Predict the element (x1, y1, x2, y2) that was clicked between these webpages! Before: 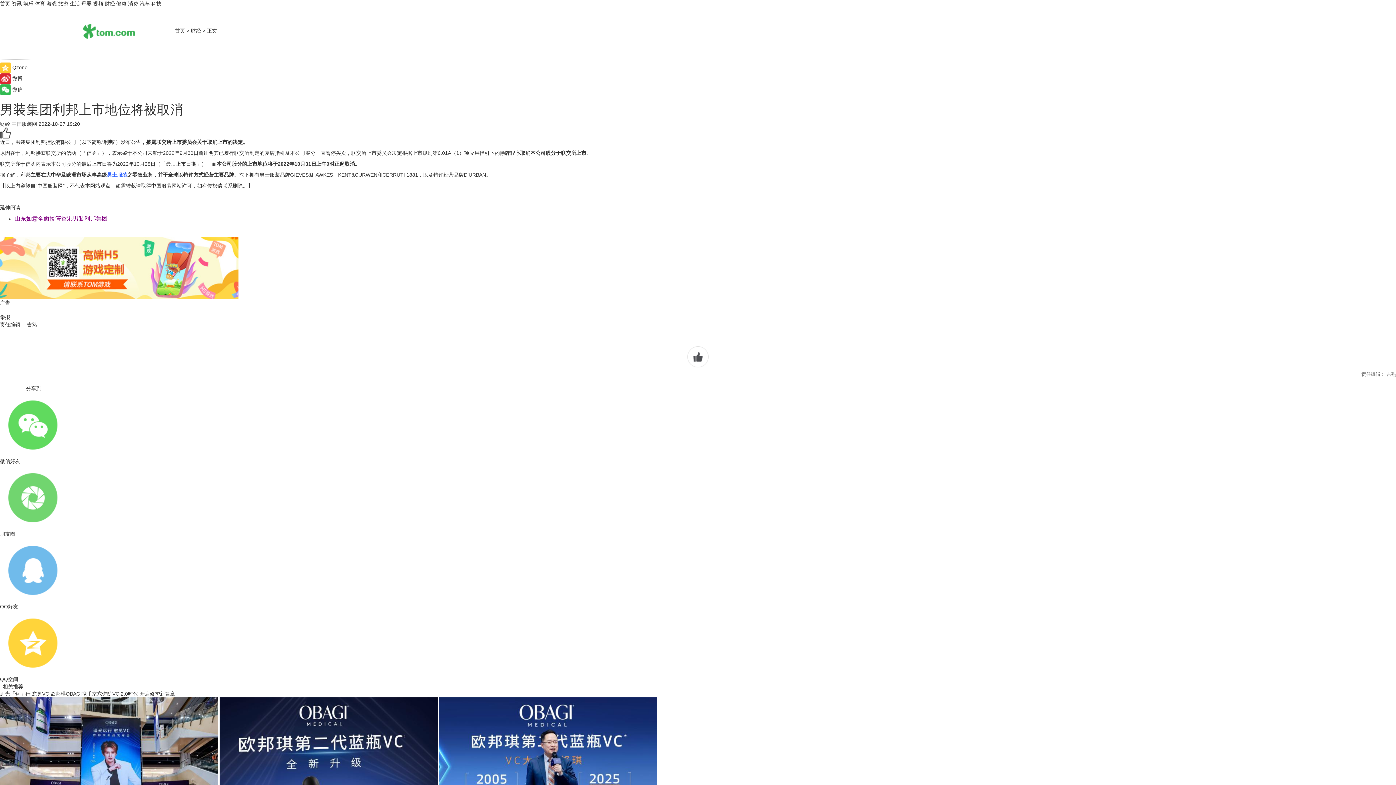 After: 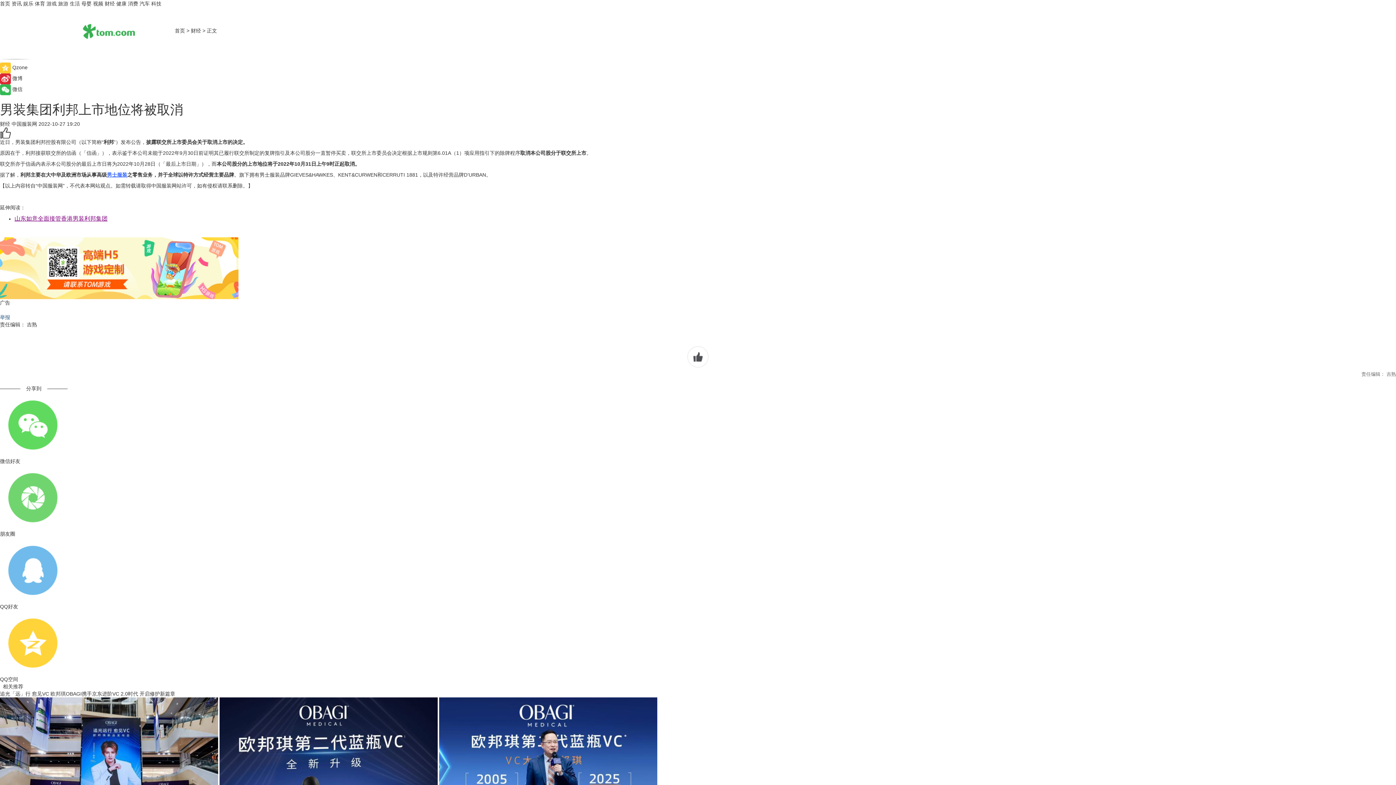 Action: label: 举报 bbox: (0, 314, 10, 320)